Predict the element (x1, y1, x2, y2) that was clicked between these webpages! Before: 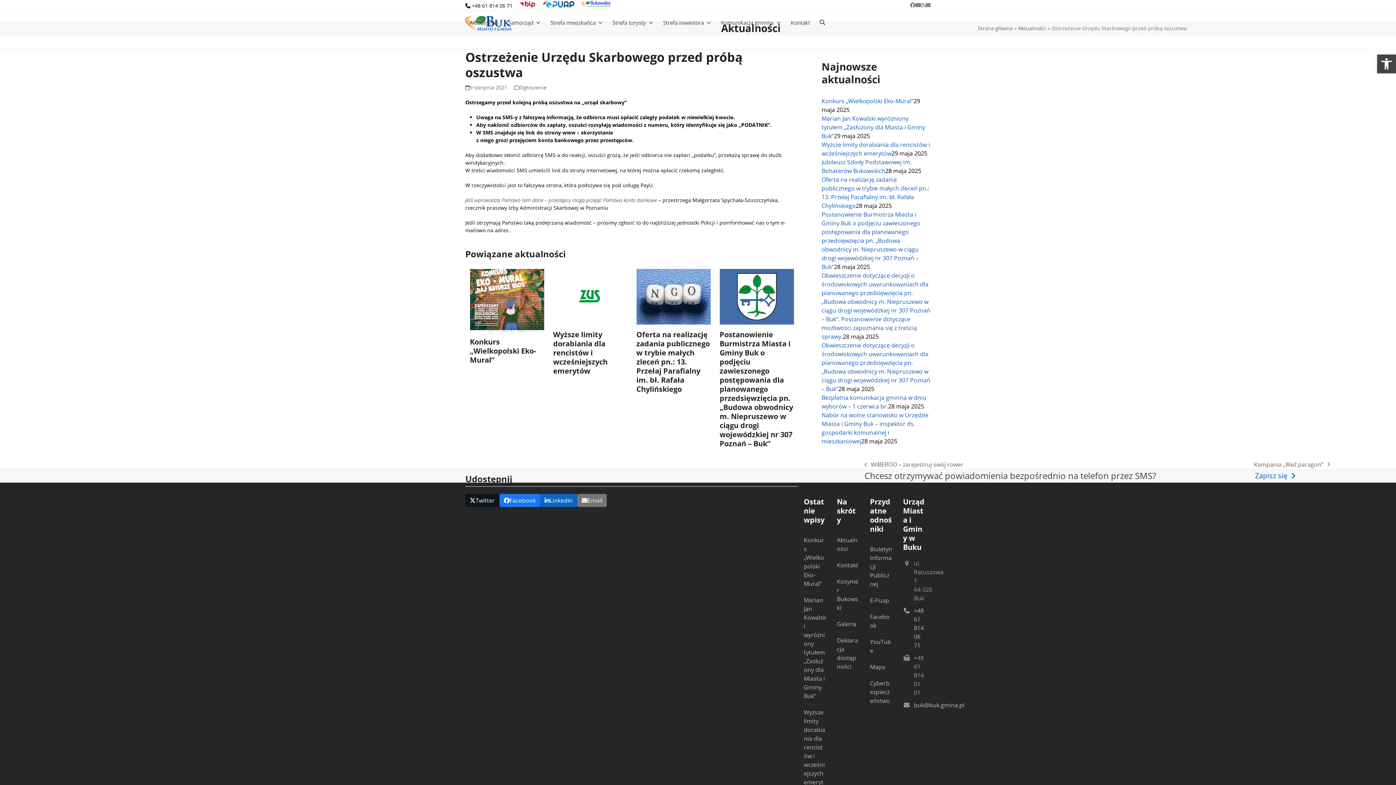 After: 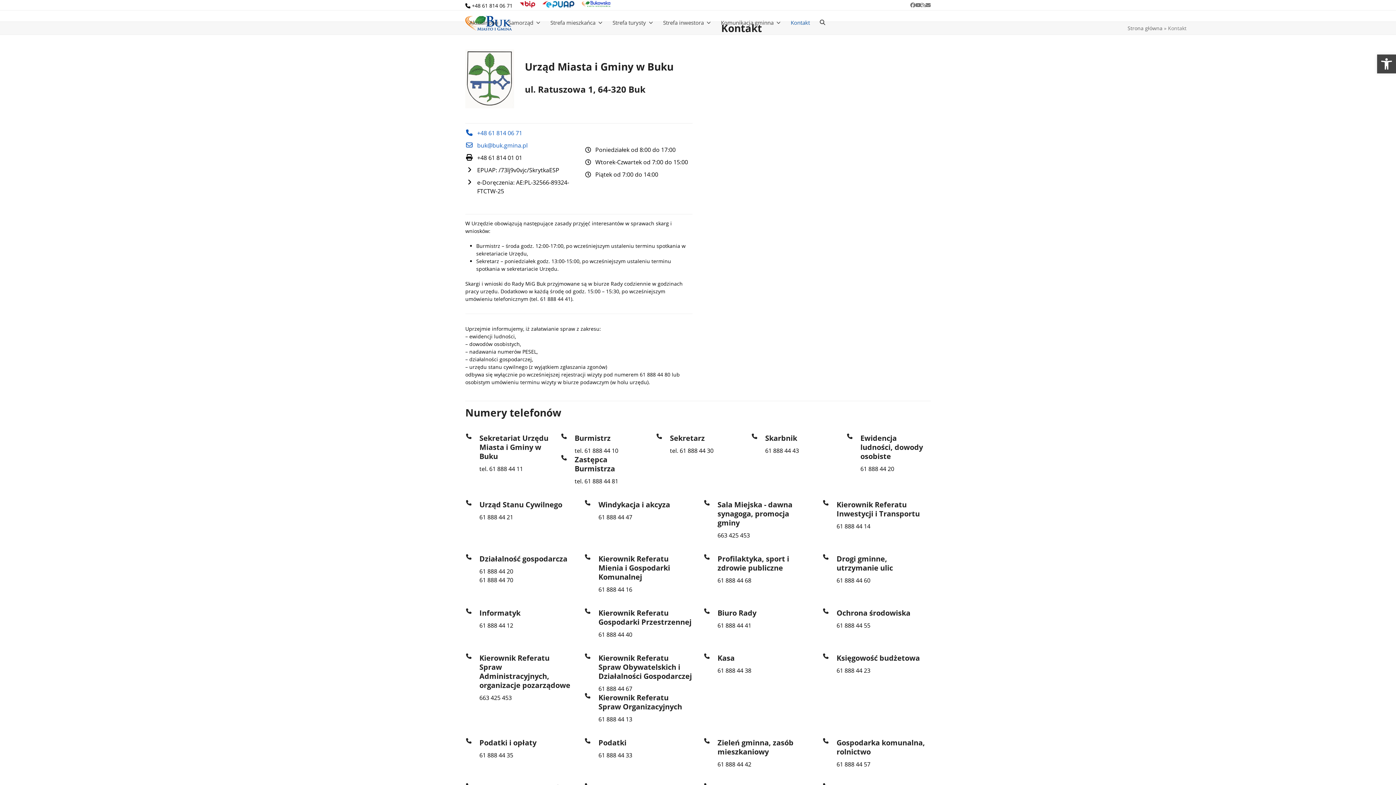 Action: label: Kontakt bbox: (837, 561, 858, 569)